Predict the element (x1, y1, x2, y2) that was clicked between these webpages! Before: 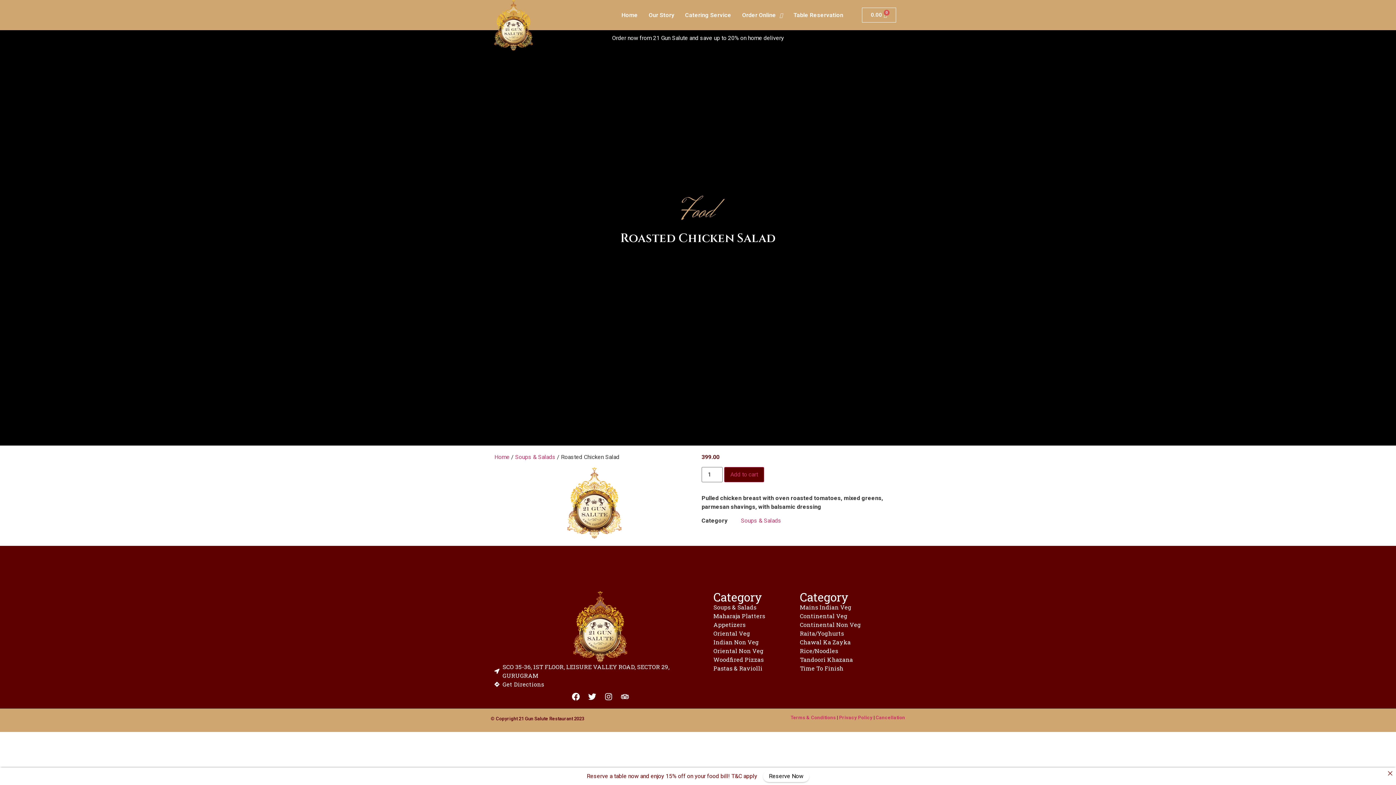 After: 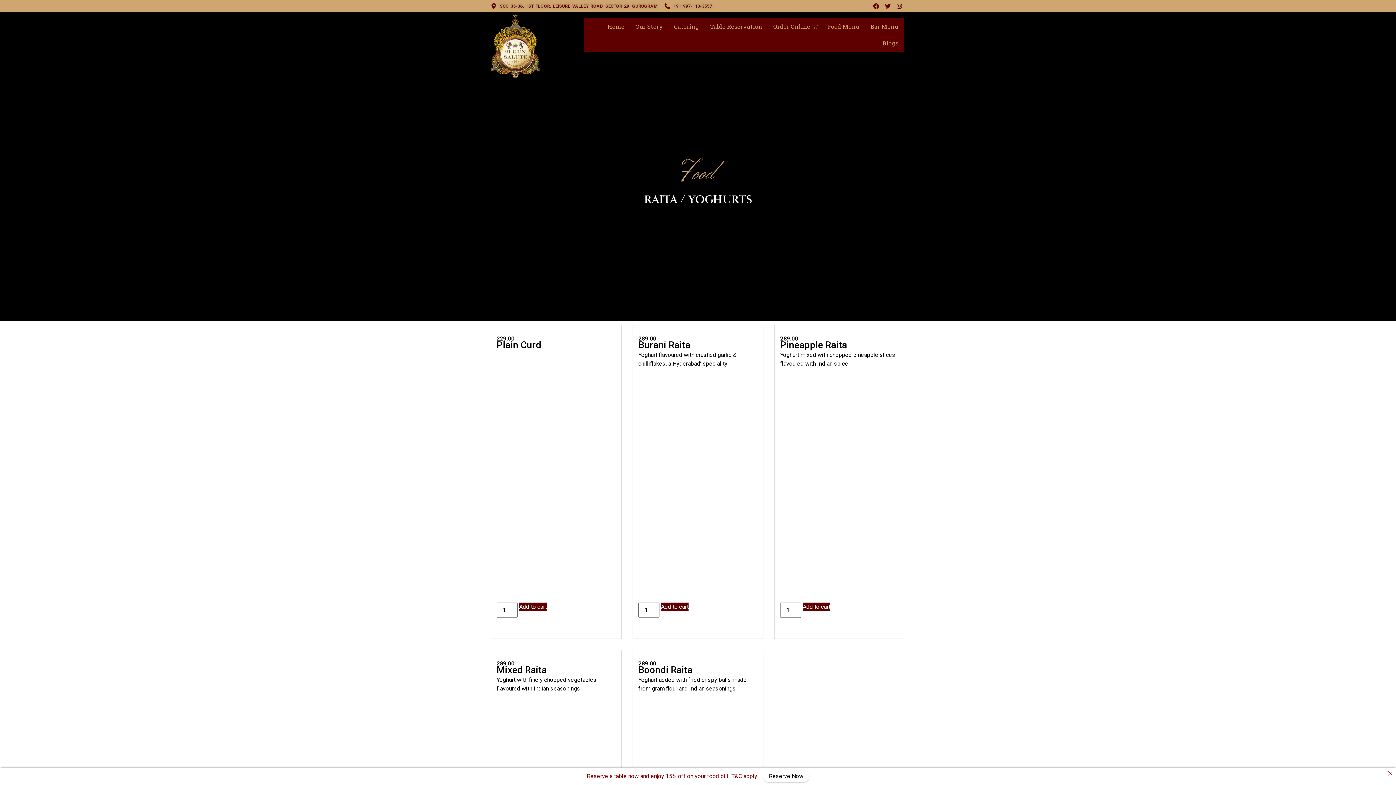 Action: bbox: (800, 629, 894, 638) label: Raita/Yoghurts